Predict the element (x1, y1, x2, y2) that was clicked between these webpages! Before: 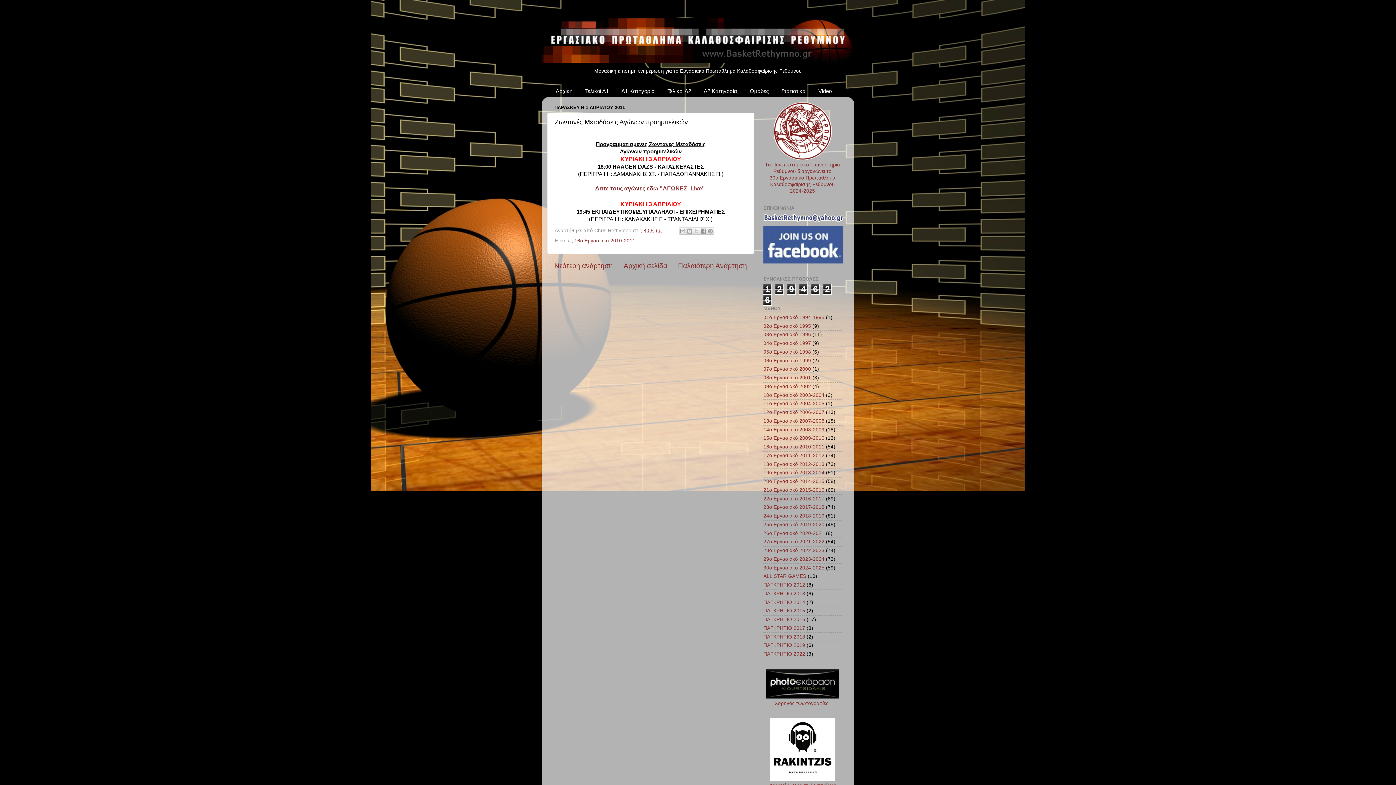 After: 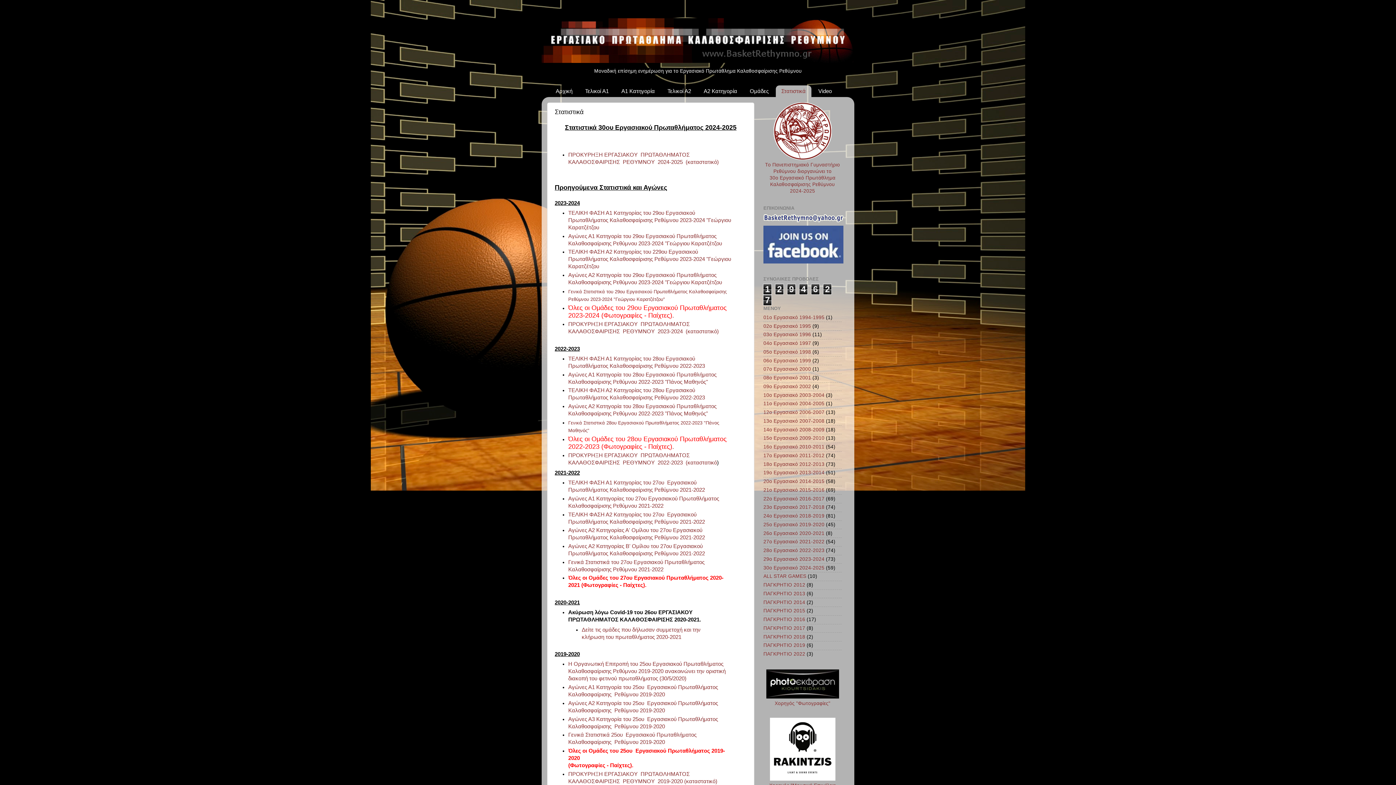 Action: bbox: (776, 85, 811, 96) label: Στατιστικά